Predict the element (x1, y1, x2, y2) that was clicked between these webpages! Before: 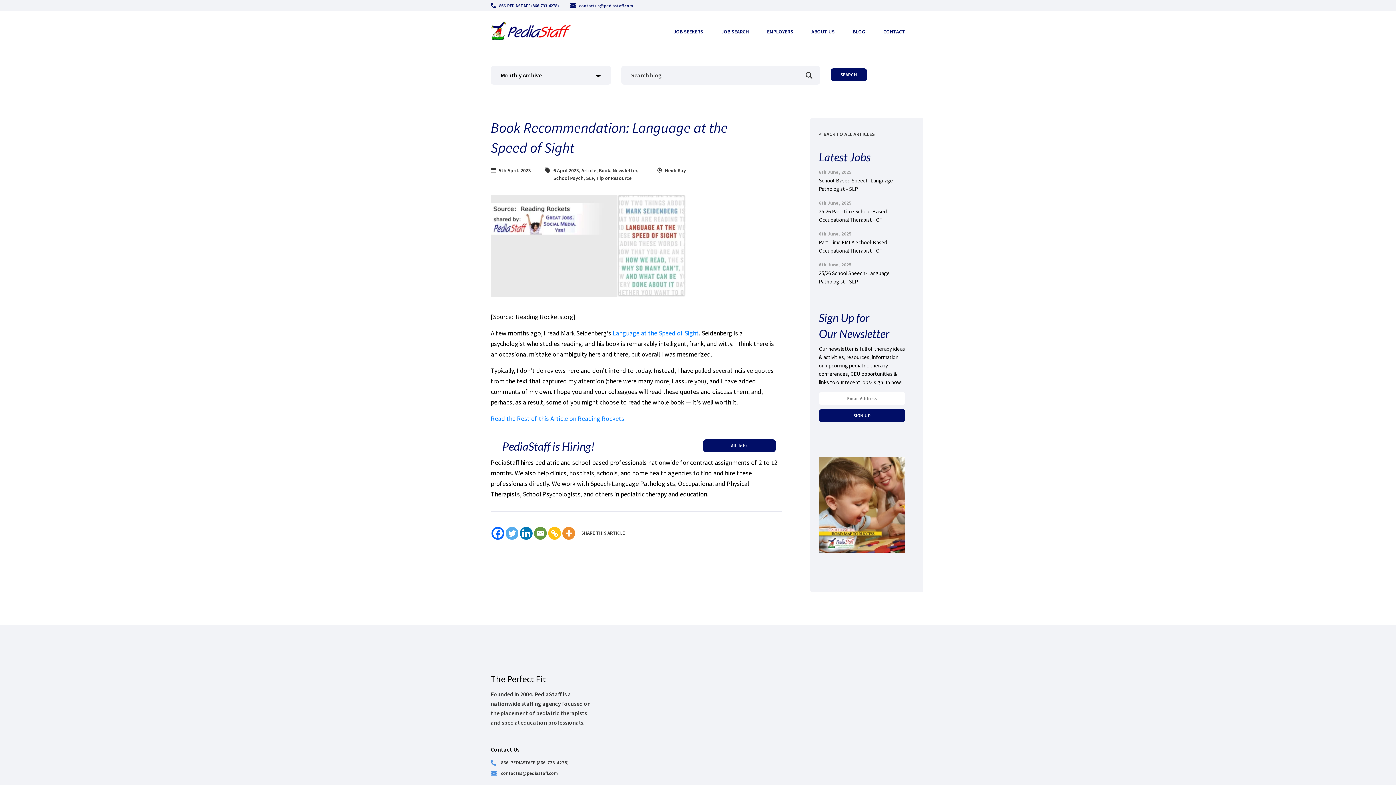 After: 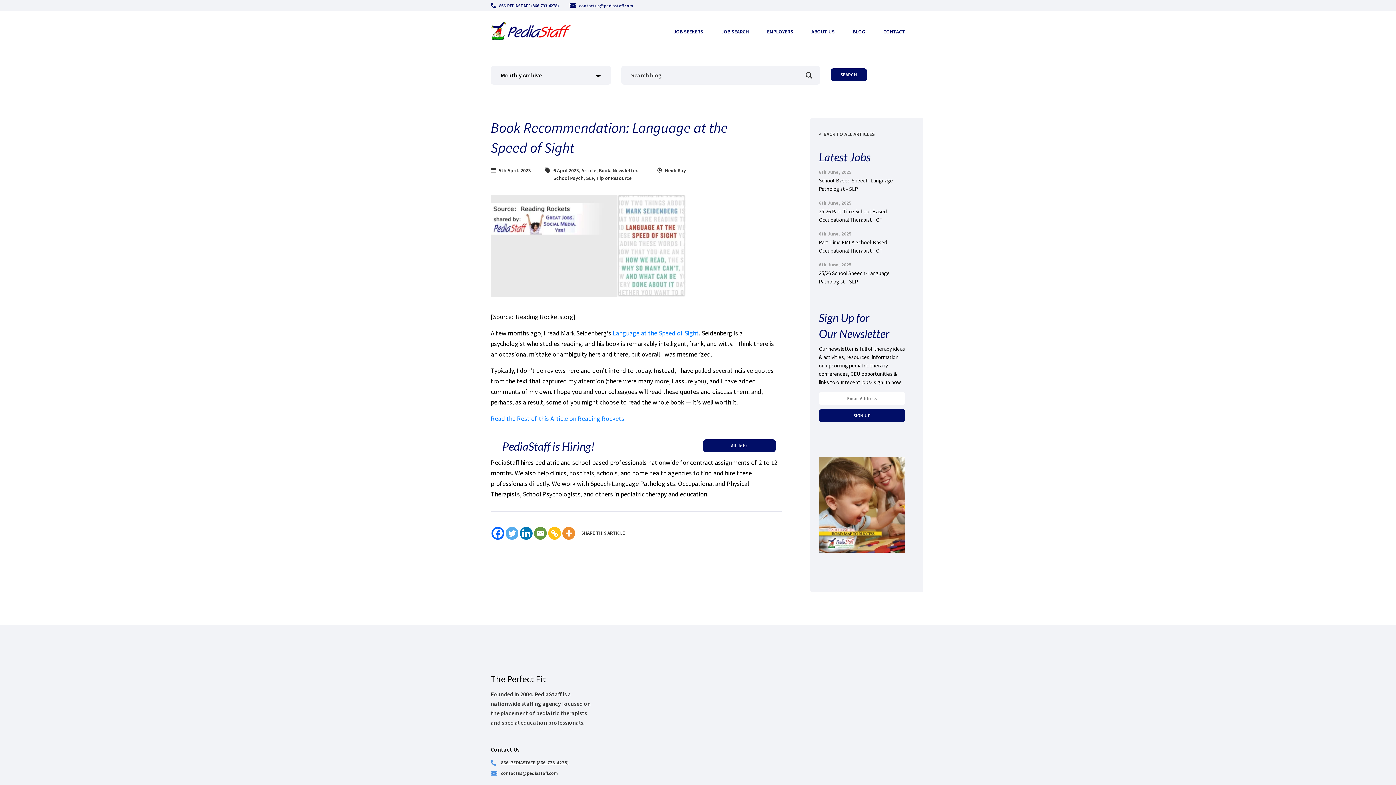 Action: bbox: (501, 759, 569, 765) label: 866-PEDIASTAFF (866-733-4278)